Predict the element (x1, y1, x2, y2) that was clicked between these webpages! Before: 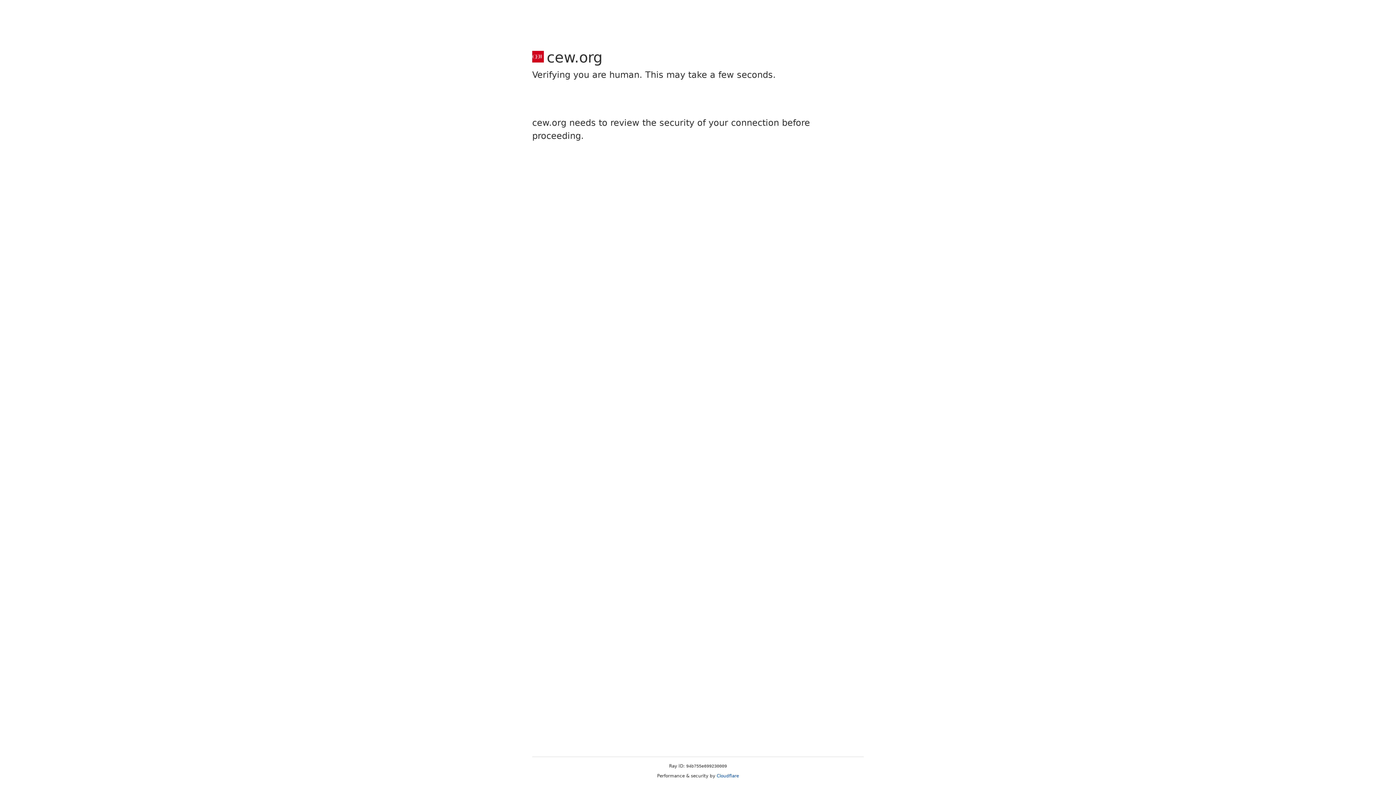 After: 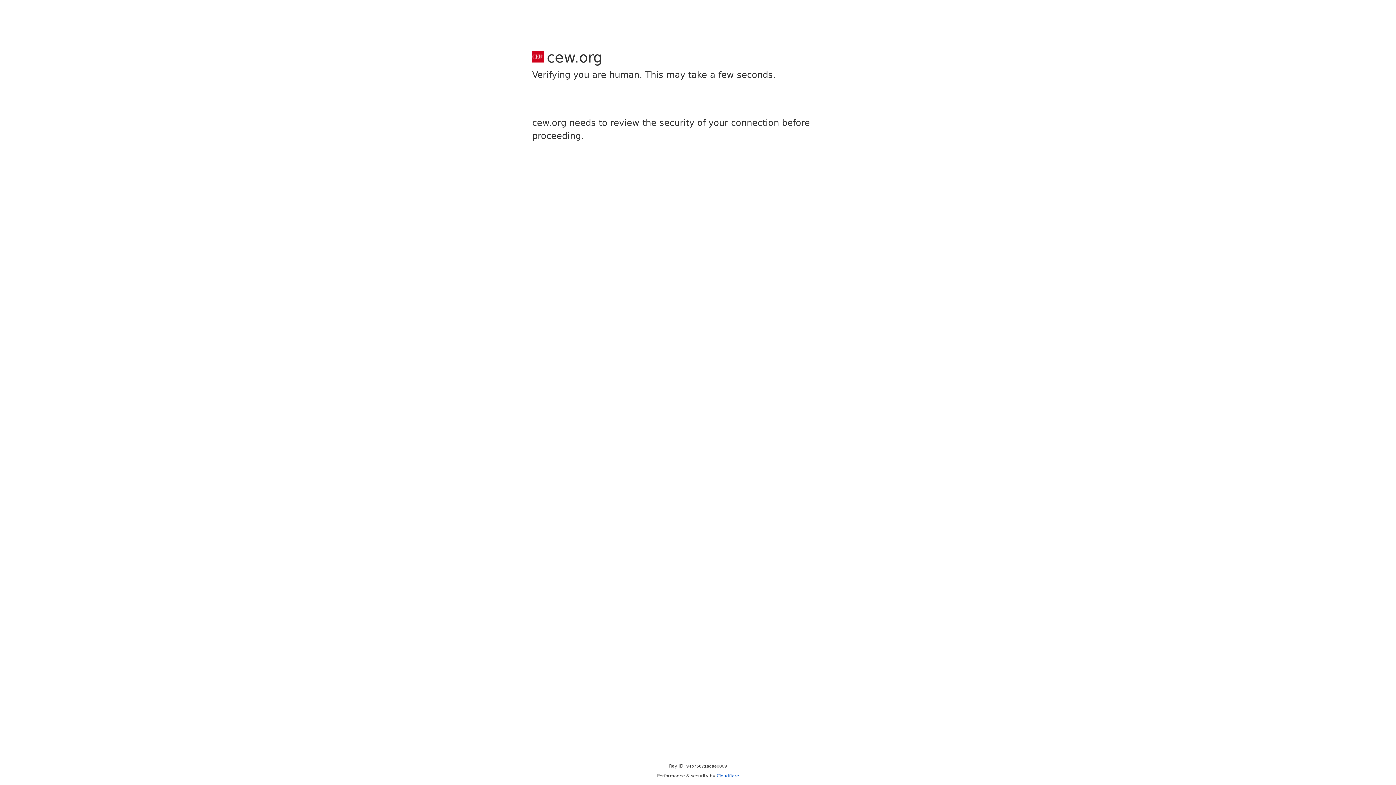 Action: bbox: (716, 773, 739, 778) label: Cloudflare